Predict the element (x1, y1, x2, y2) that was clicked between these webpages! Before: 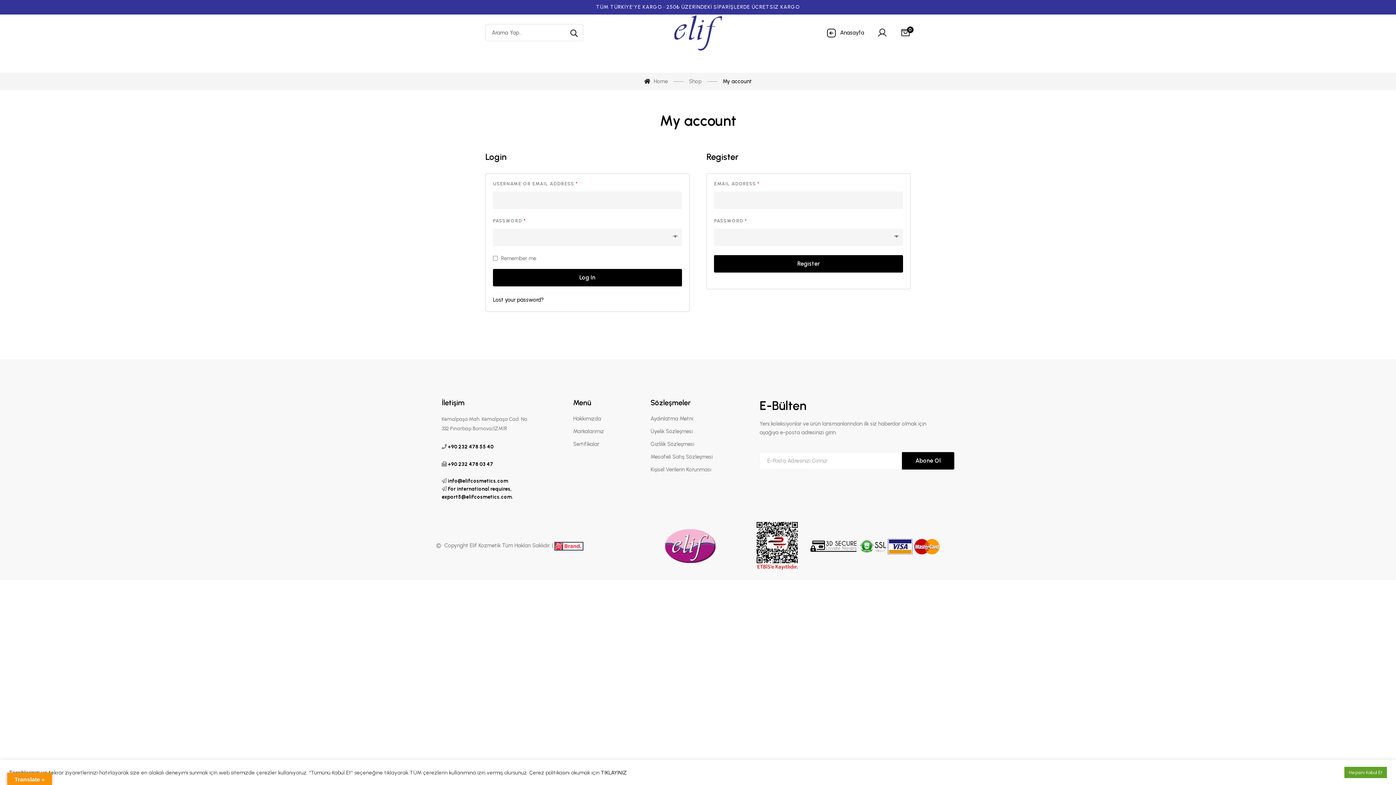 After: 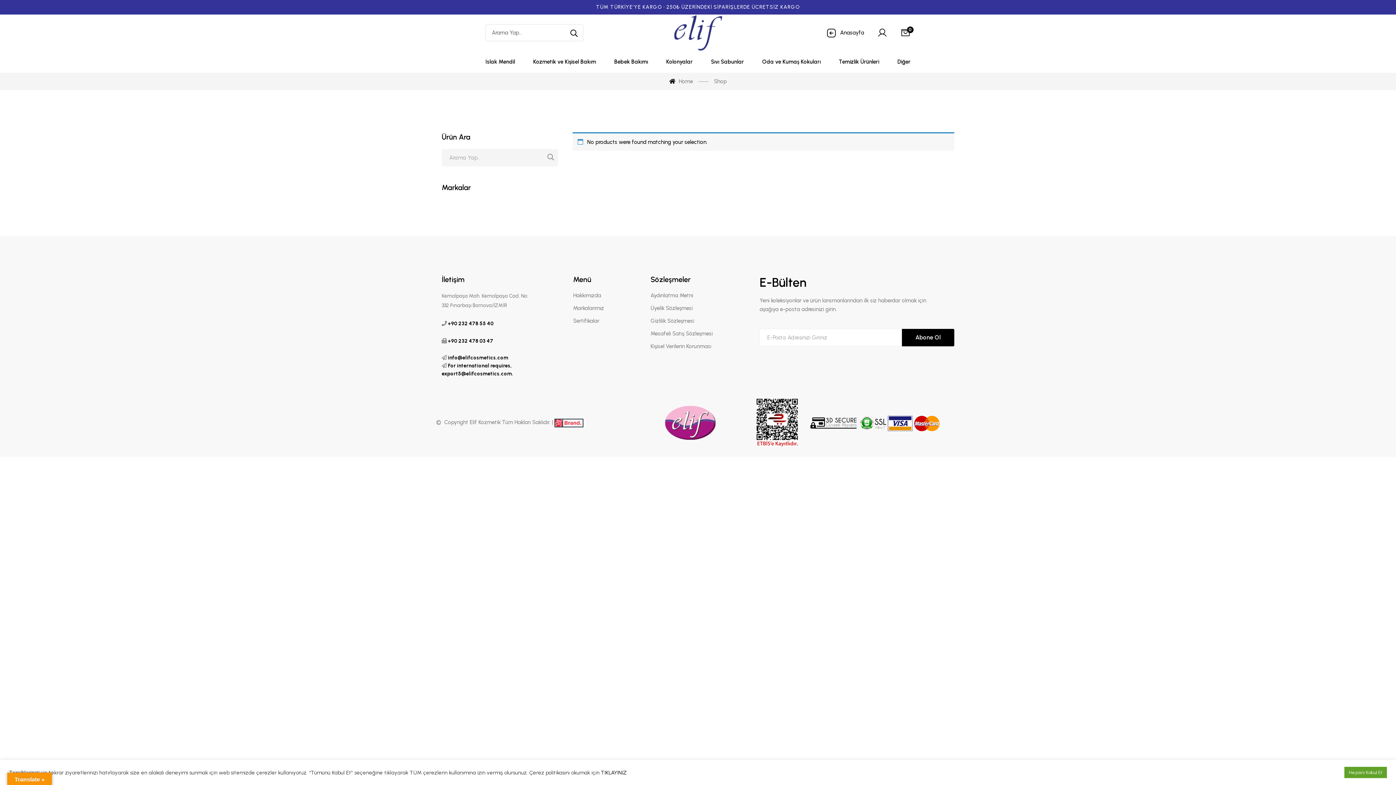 Action: bbox: (689, 78, 701, 84) label: Shop